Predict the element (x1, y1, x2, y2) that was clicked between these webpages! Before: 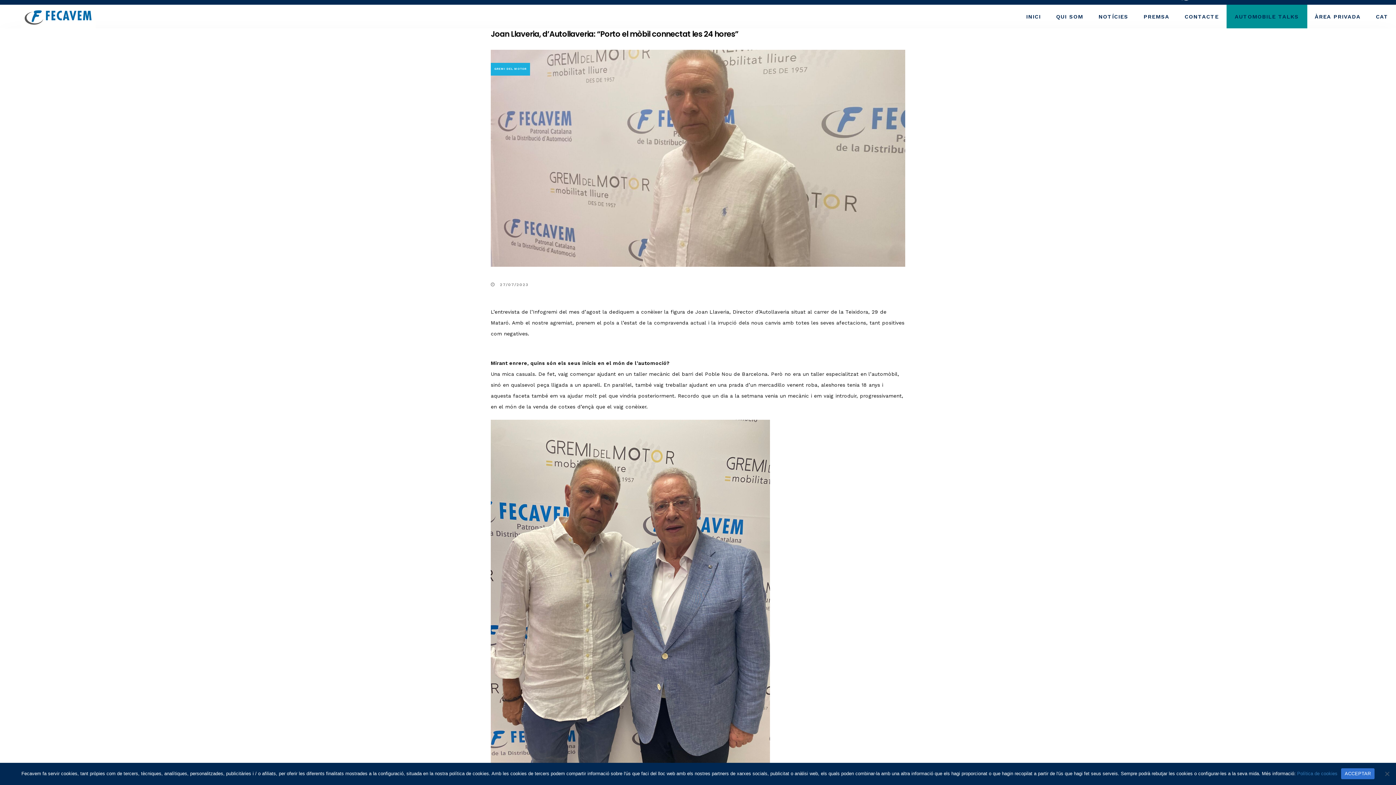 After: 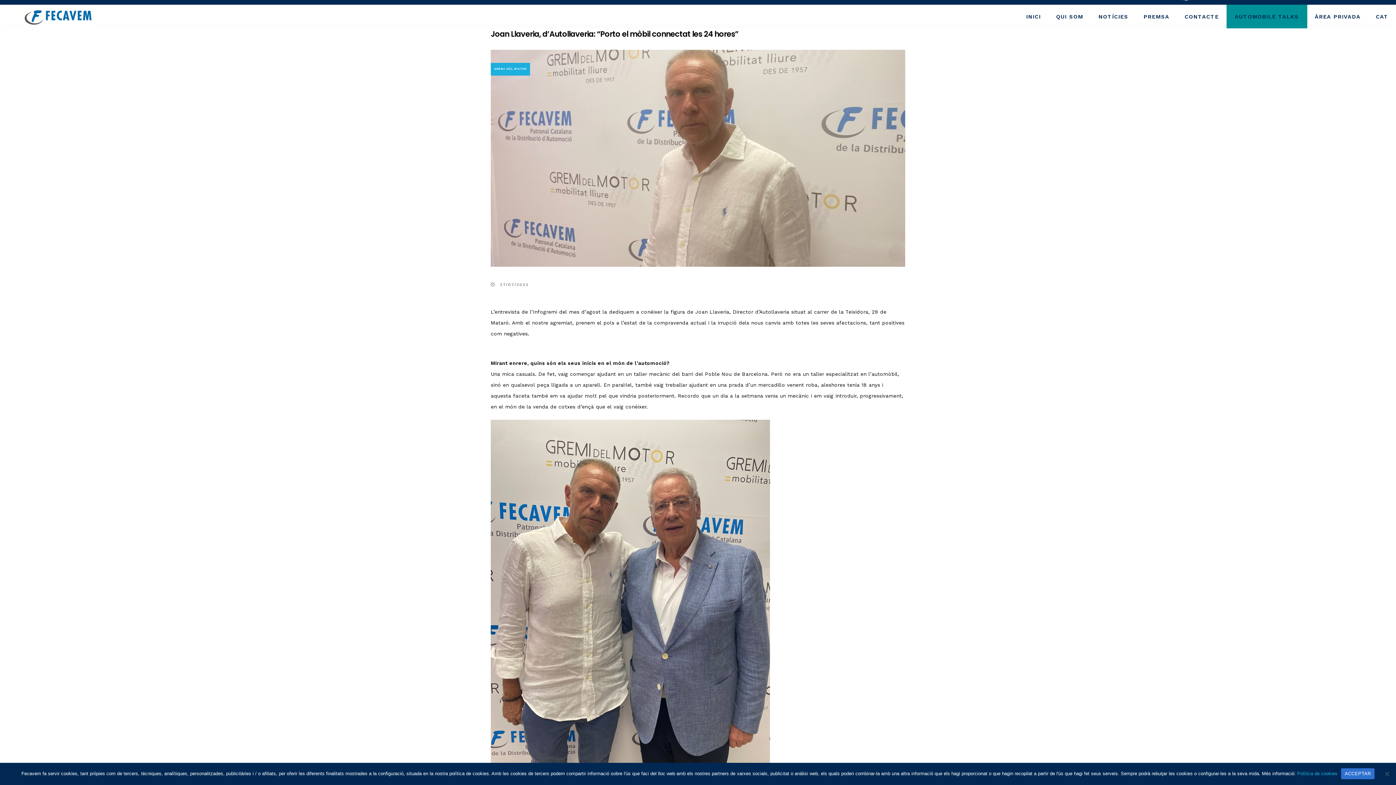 Action: label: Política de cookies bbox: (1297, 771, 1337, 776)